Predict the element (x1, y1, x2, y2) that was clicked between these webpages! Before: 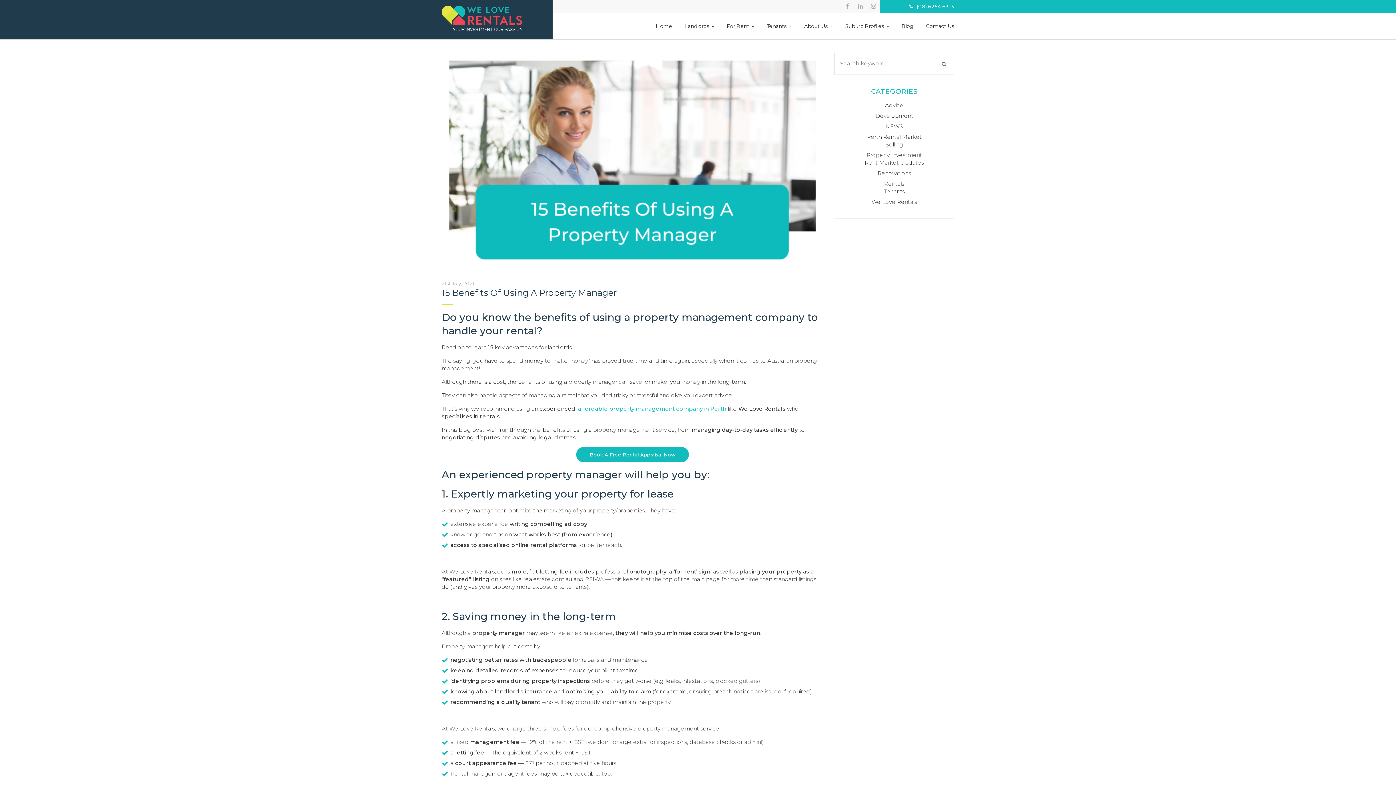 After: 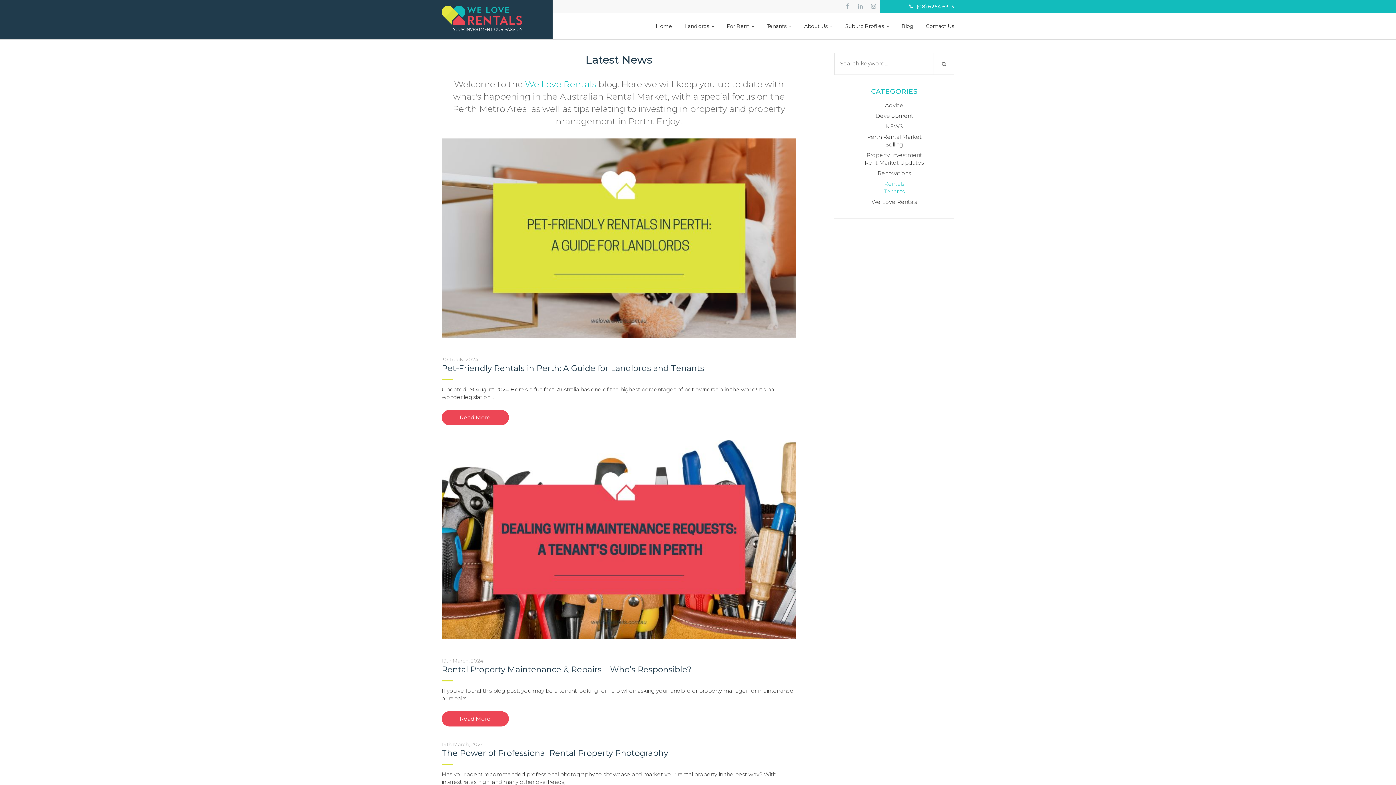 Action: bbox: (884, 180, 904, 187) label: Rentals